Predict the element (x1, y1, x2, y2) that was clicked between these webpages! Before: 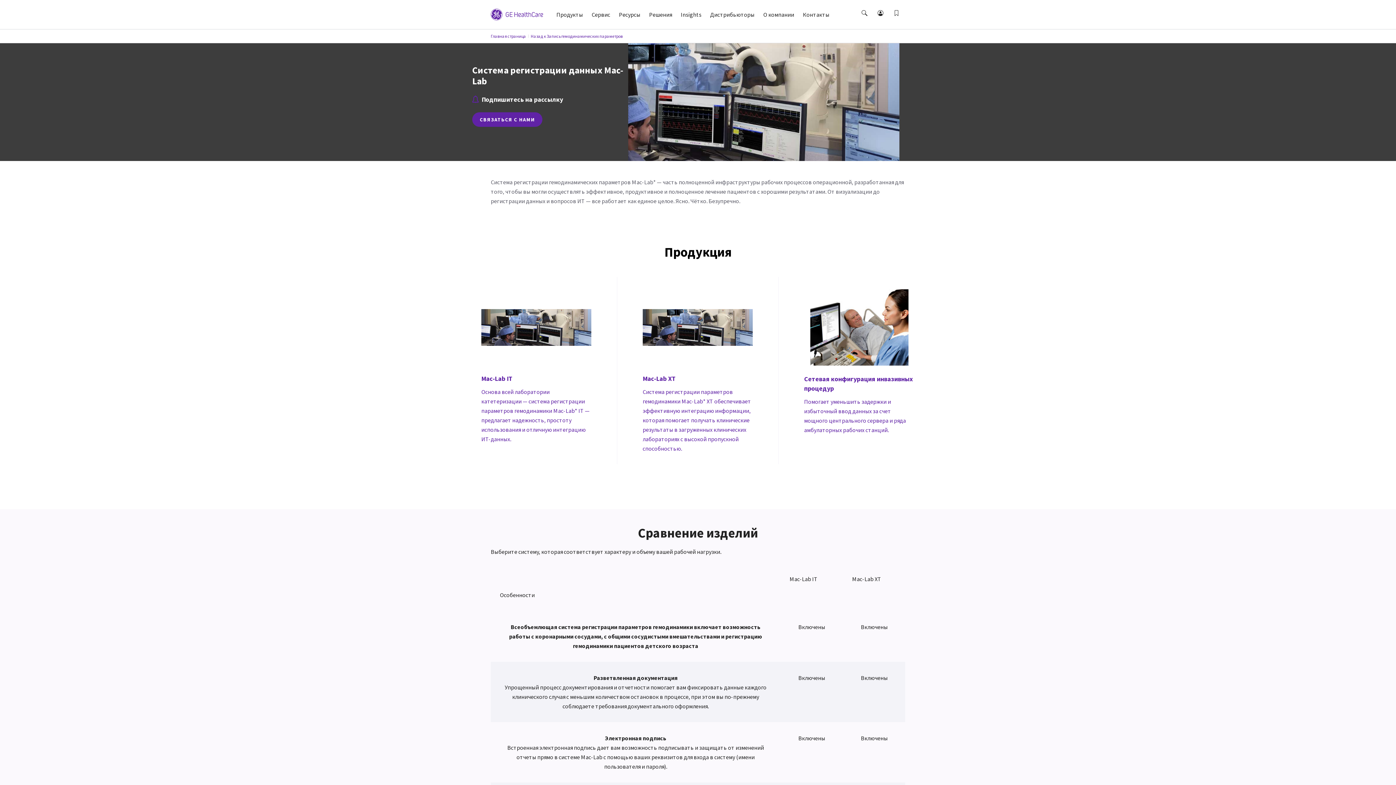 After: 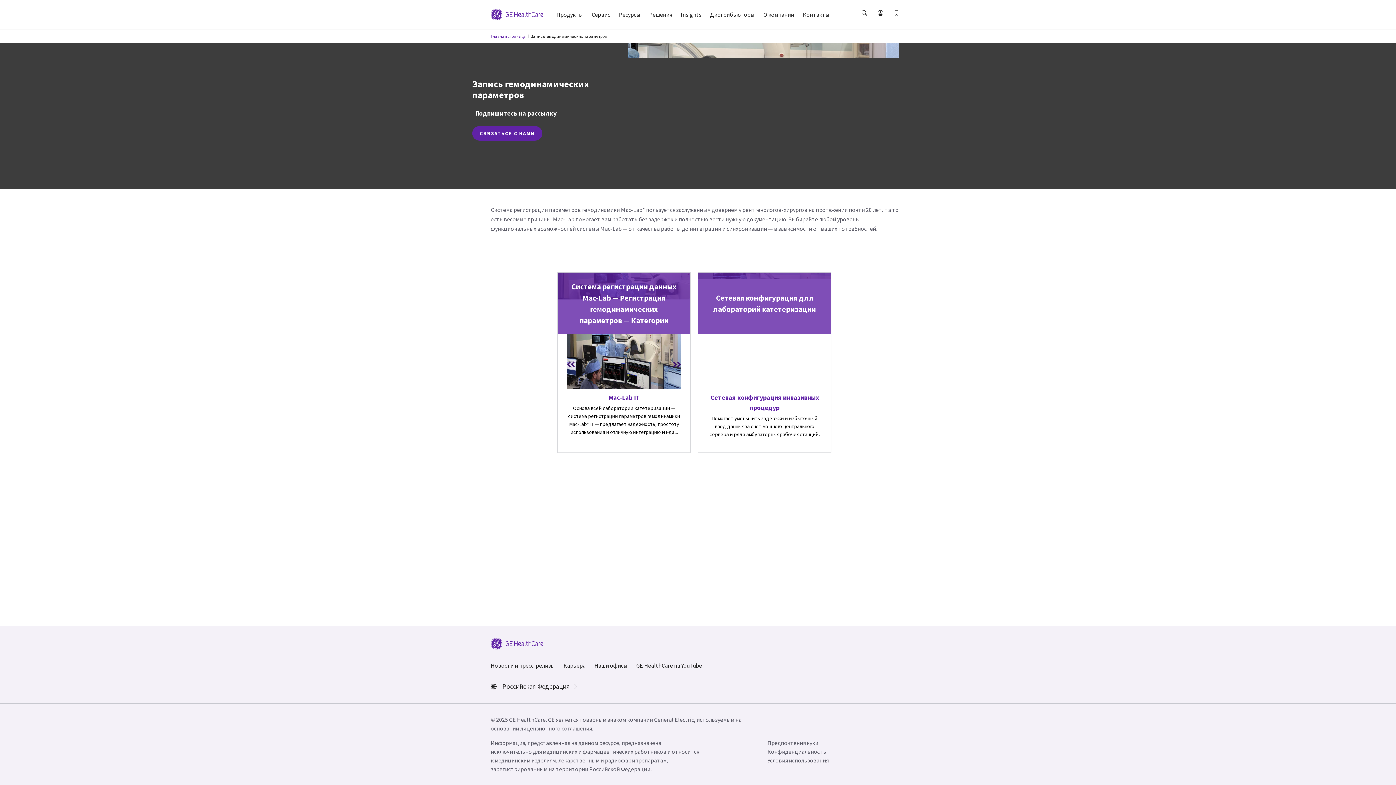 Action: bbox: (530, 33, 622, 38) label: Назад к Запись гемодинамических параметров